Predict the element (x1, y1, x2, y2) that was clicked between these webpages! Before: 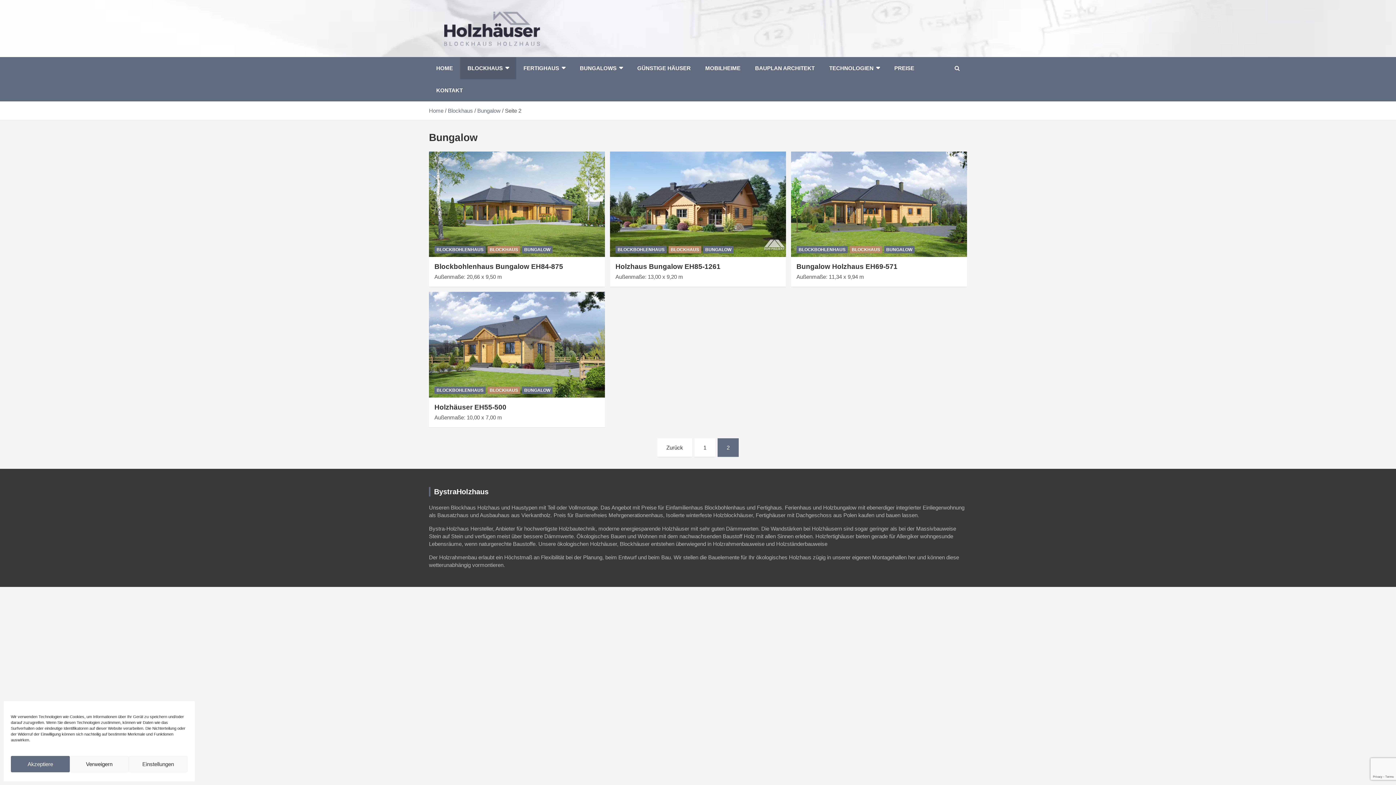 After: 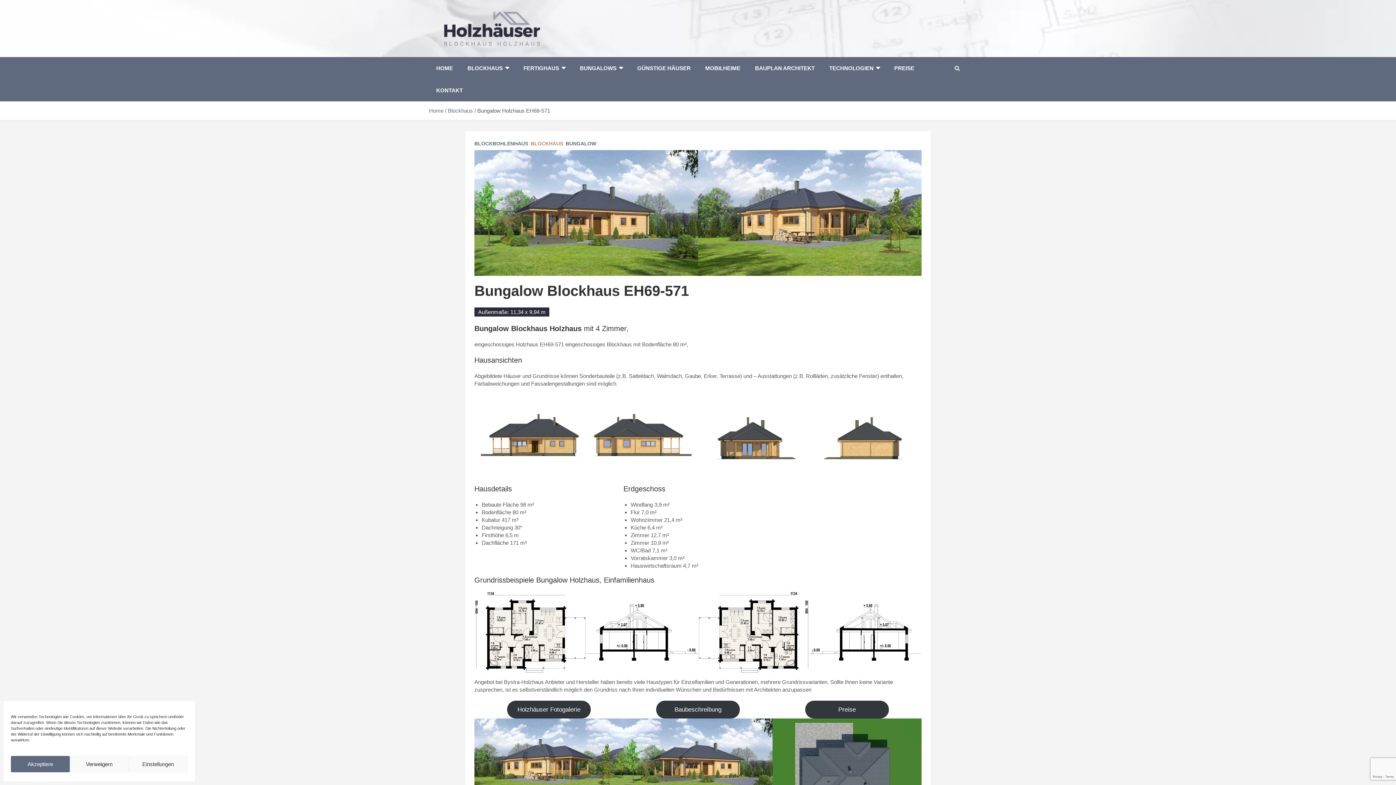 Action: label: Bungalow Holzhaus EH69-571 bbox: (796, 263, 897, 270)